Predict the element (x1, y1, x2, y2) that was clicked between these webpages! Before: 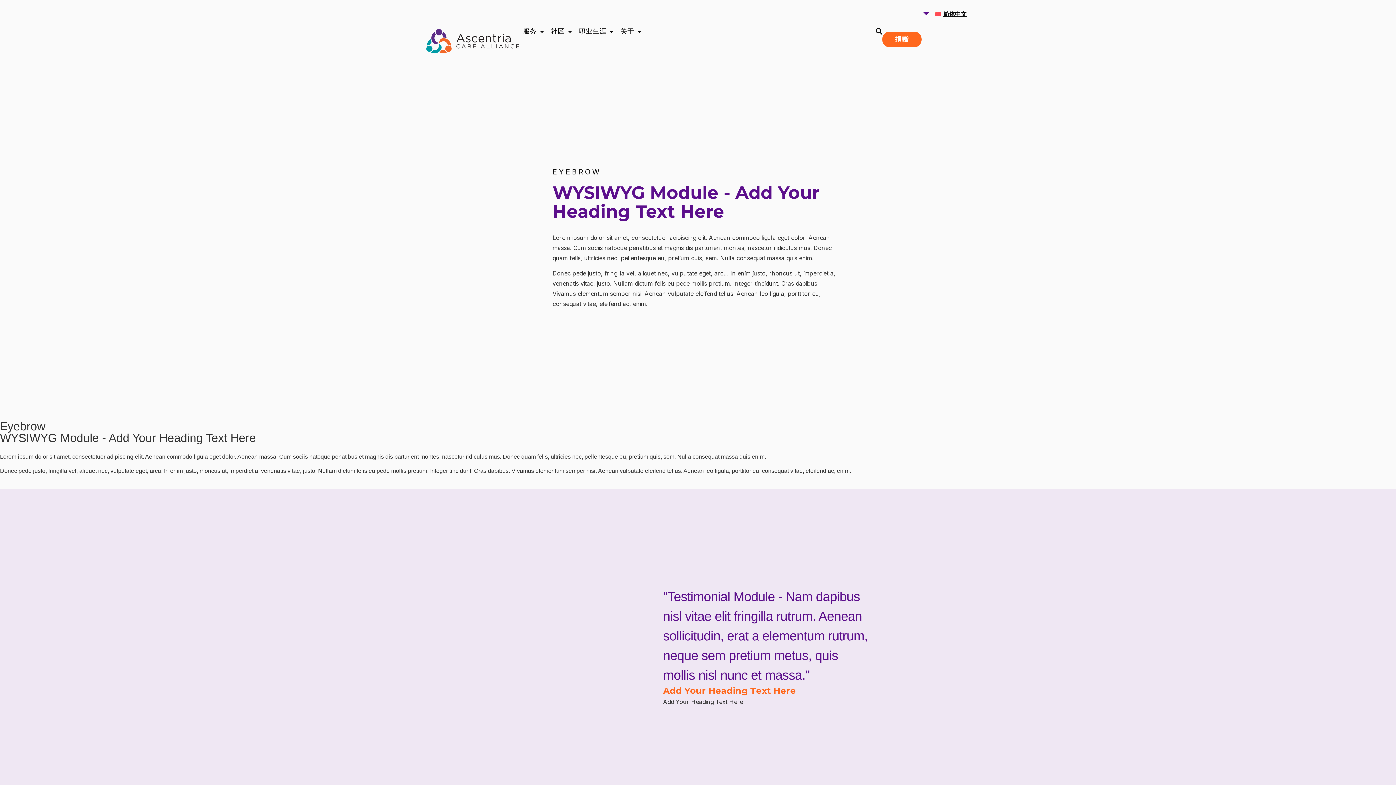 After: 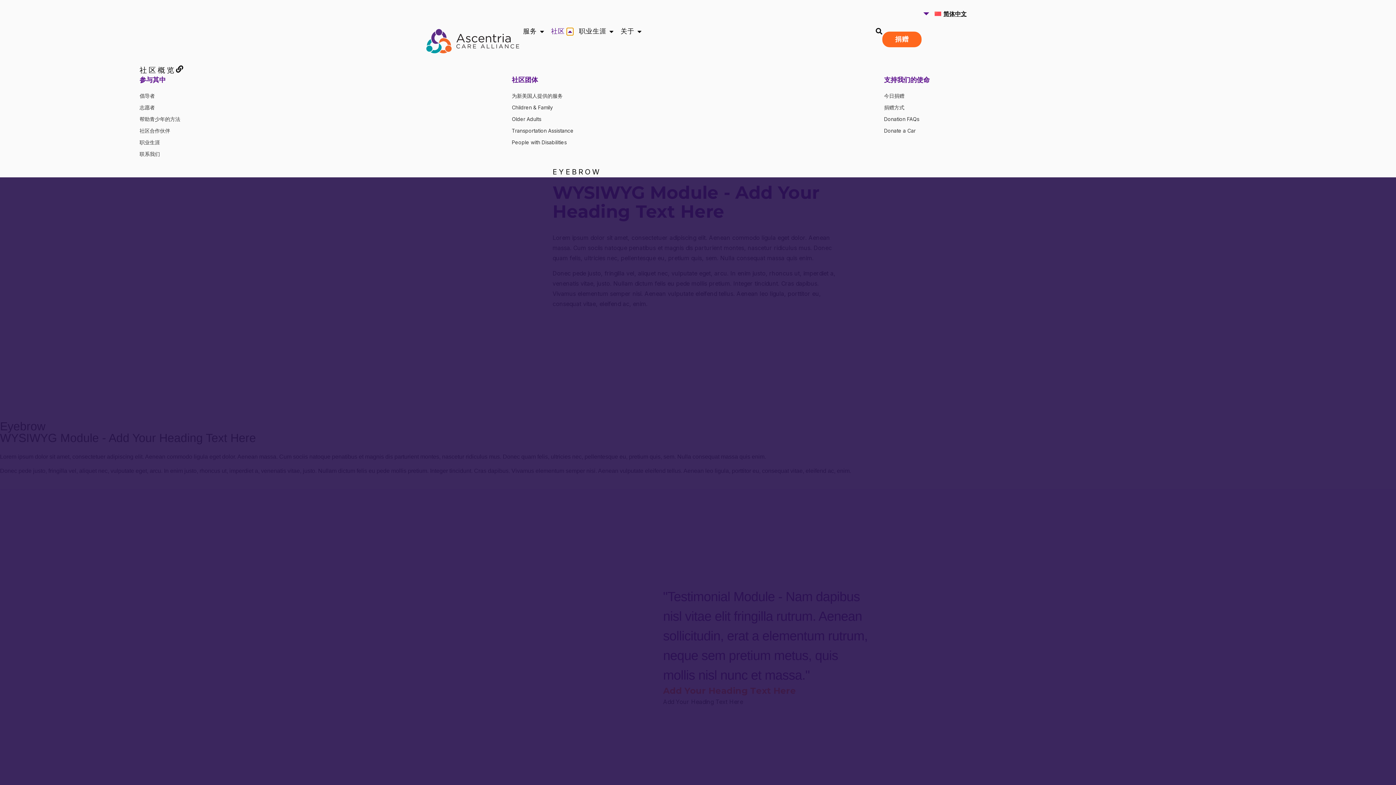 Action: bbox: (566, 28, 573, 35) label: OPEN 社区